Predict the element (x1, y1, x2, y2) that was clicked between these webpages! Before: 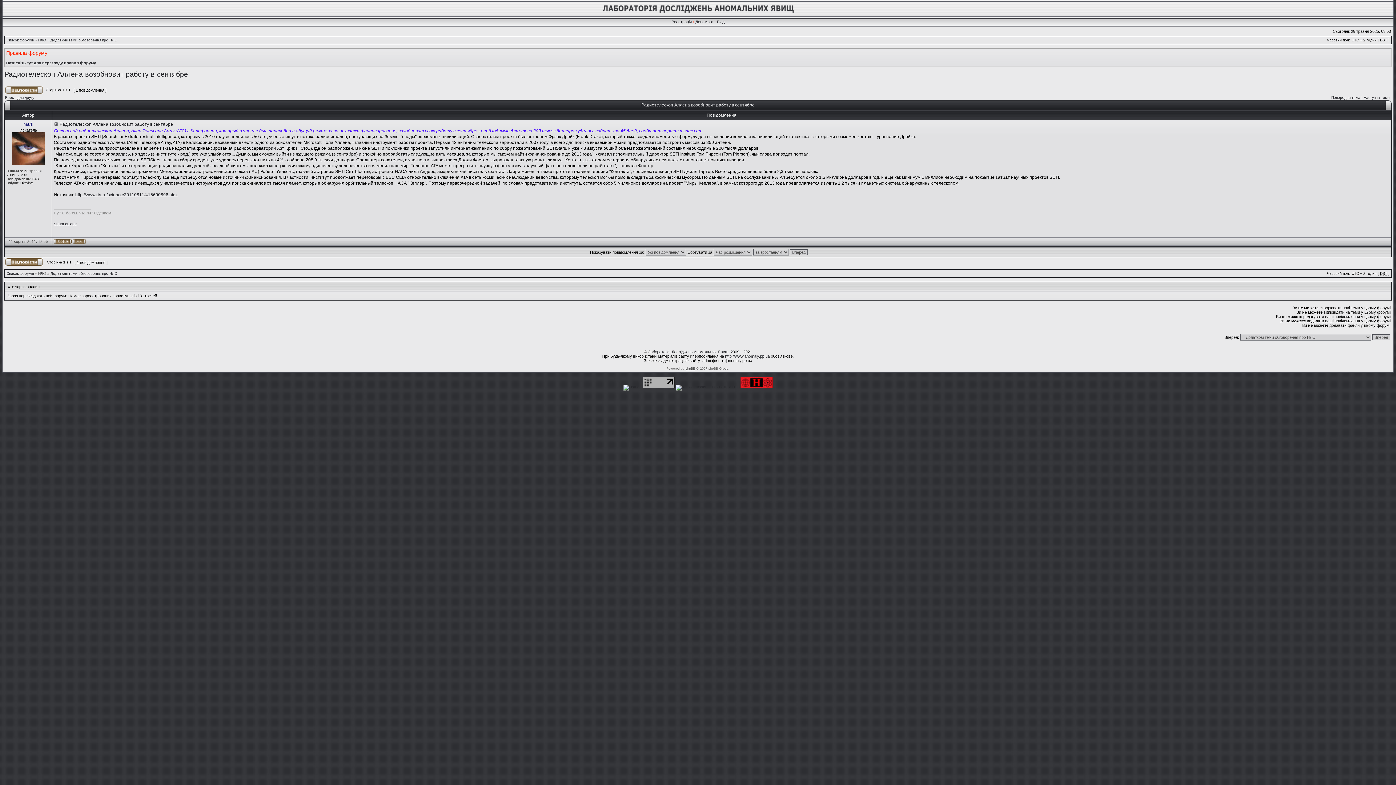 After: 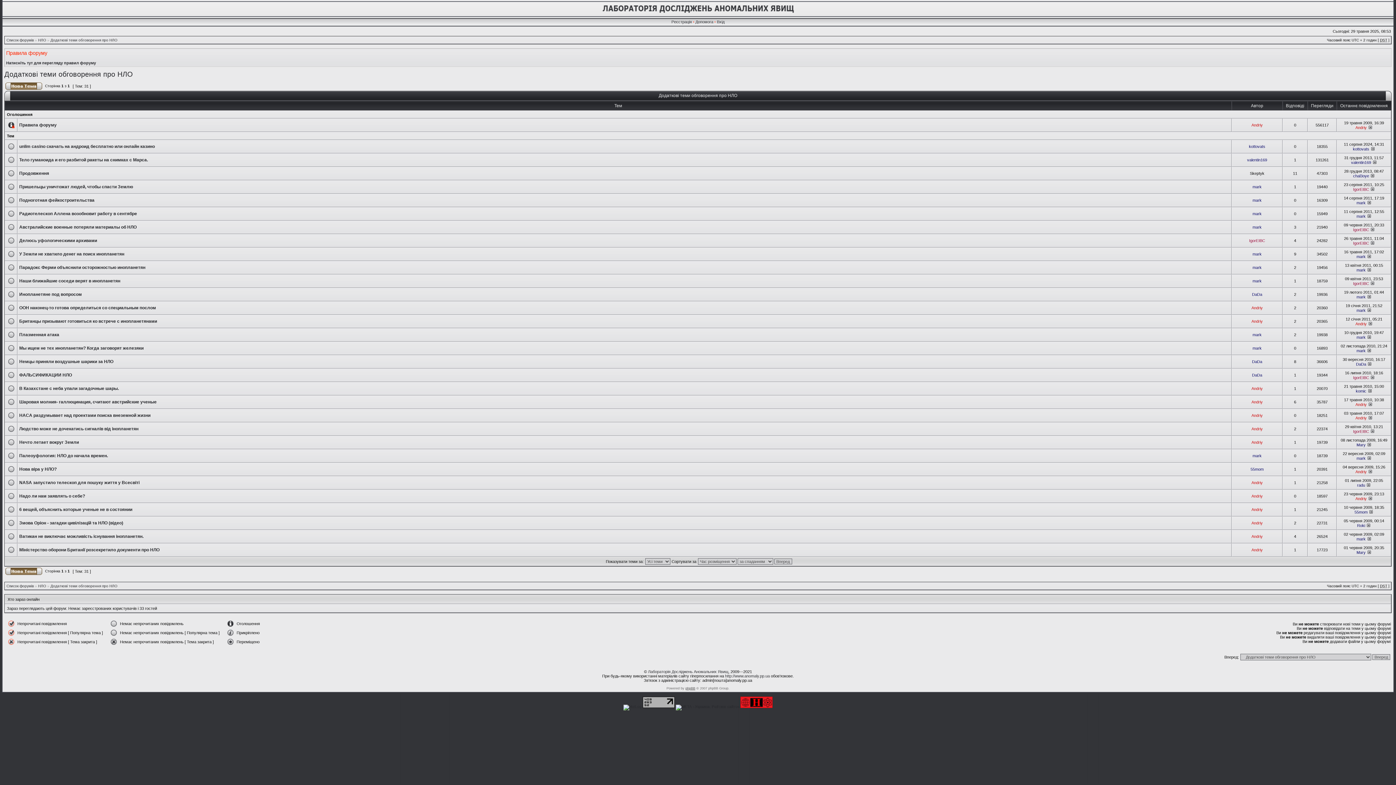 Action: bbox: (50, 271, 117, 275) label: Додаткові теми обговорення про НЛО